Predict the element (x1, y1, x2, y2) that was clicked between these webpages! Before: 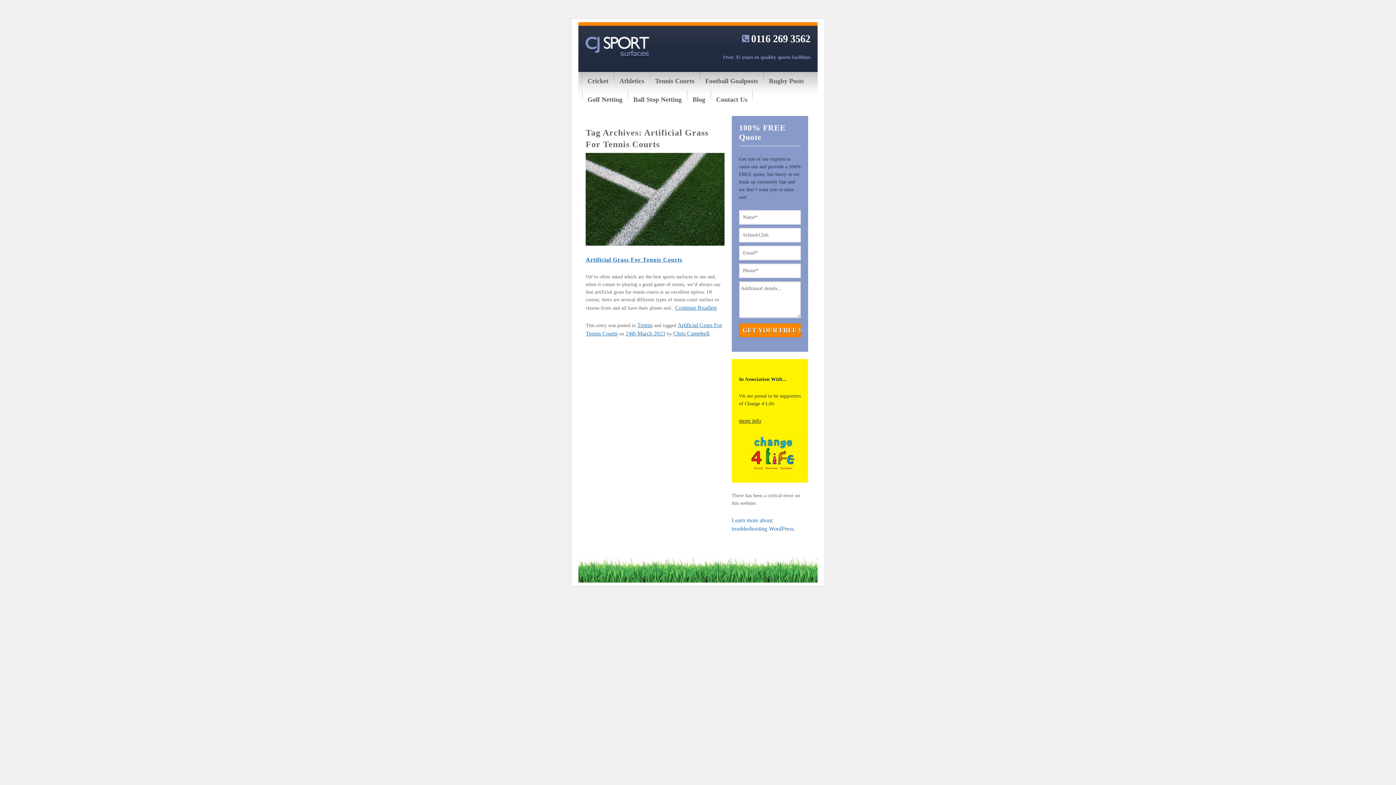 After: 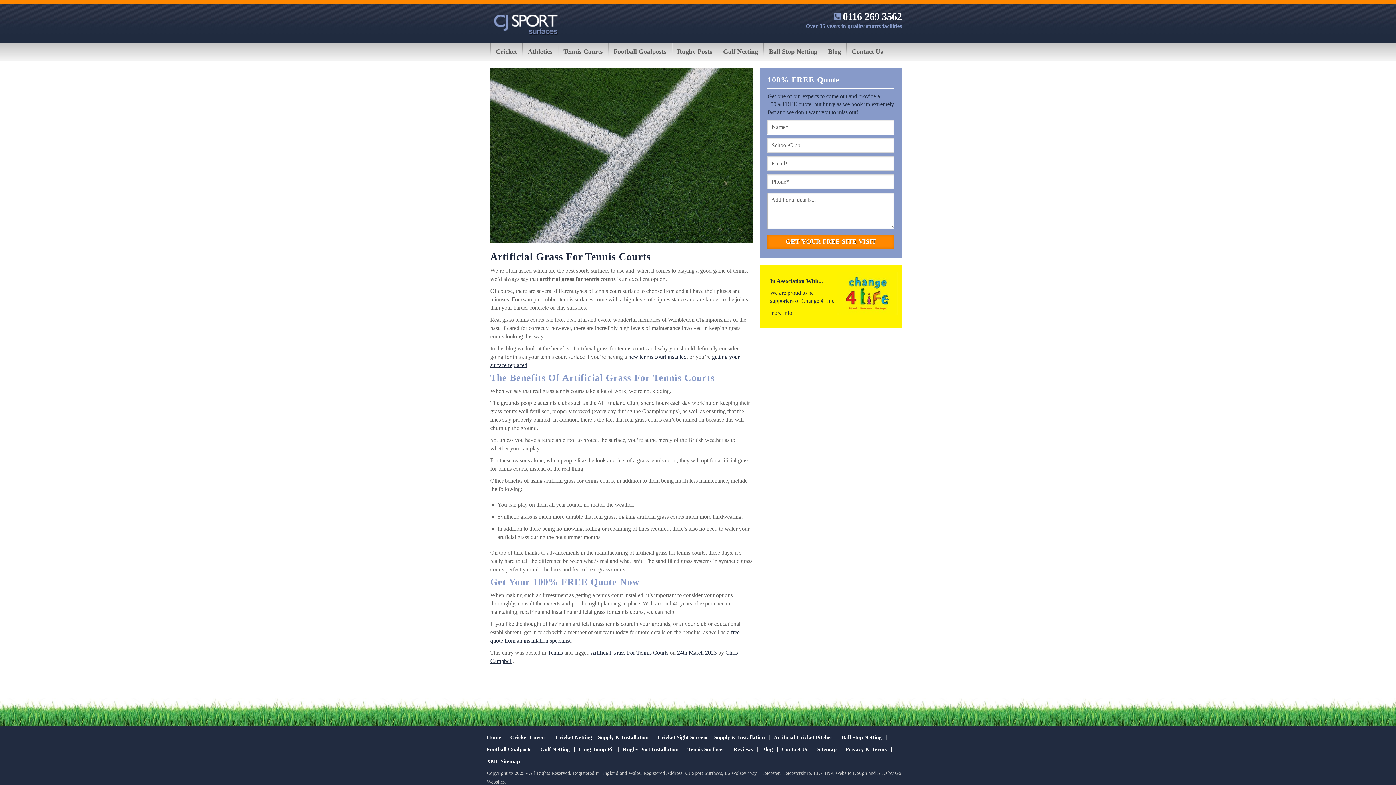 Action: bbox: (675, 304, 717, 310) label: Continue Reading